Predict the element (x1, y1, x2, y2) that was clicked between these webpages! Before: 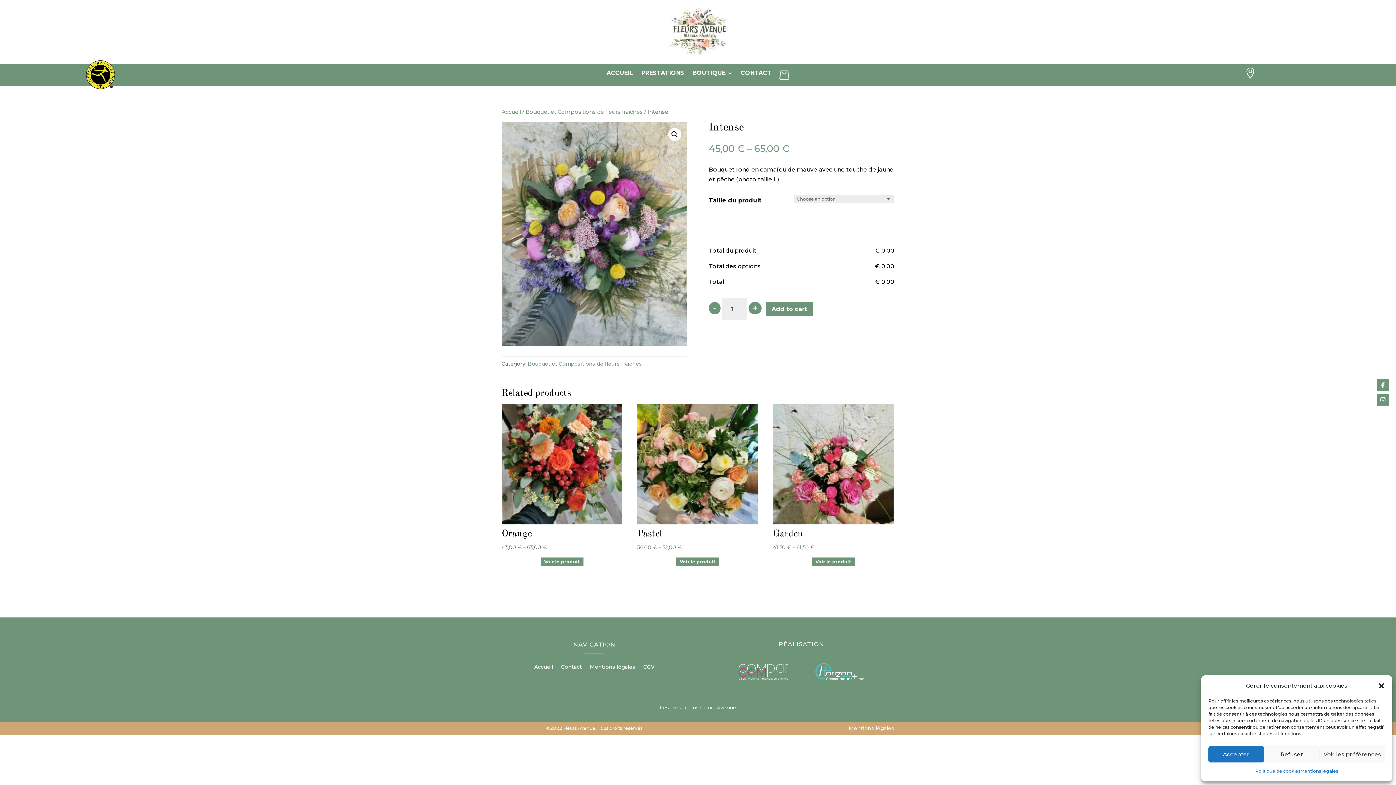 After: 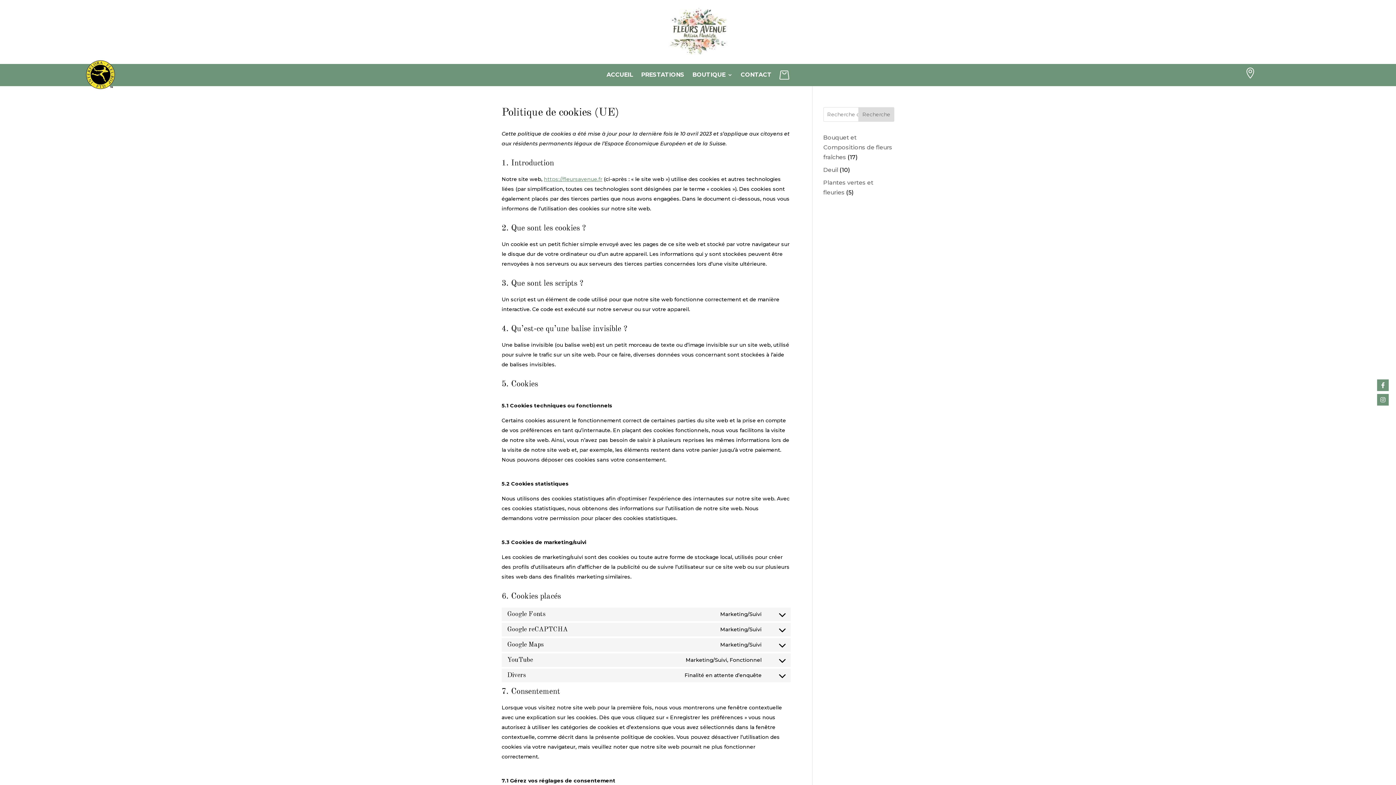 Action: bbox: (1255, 766, 1300, 776) label: Politique de cookies